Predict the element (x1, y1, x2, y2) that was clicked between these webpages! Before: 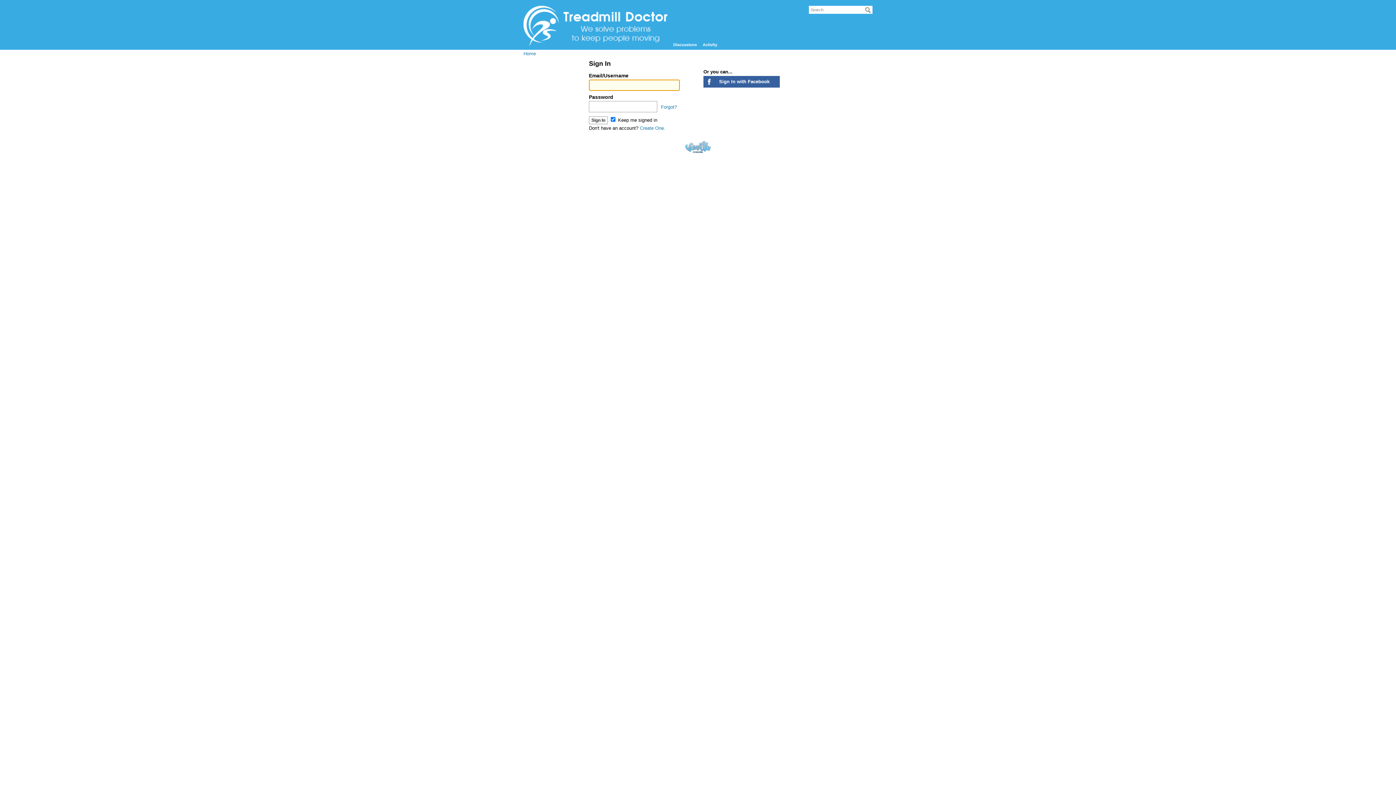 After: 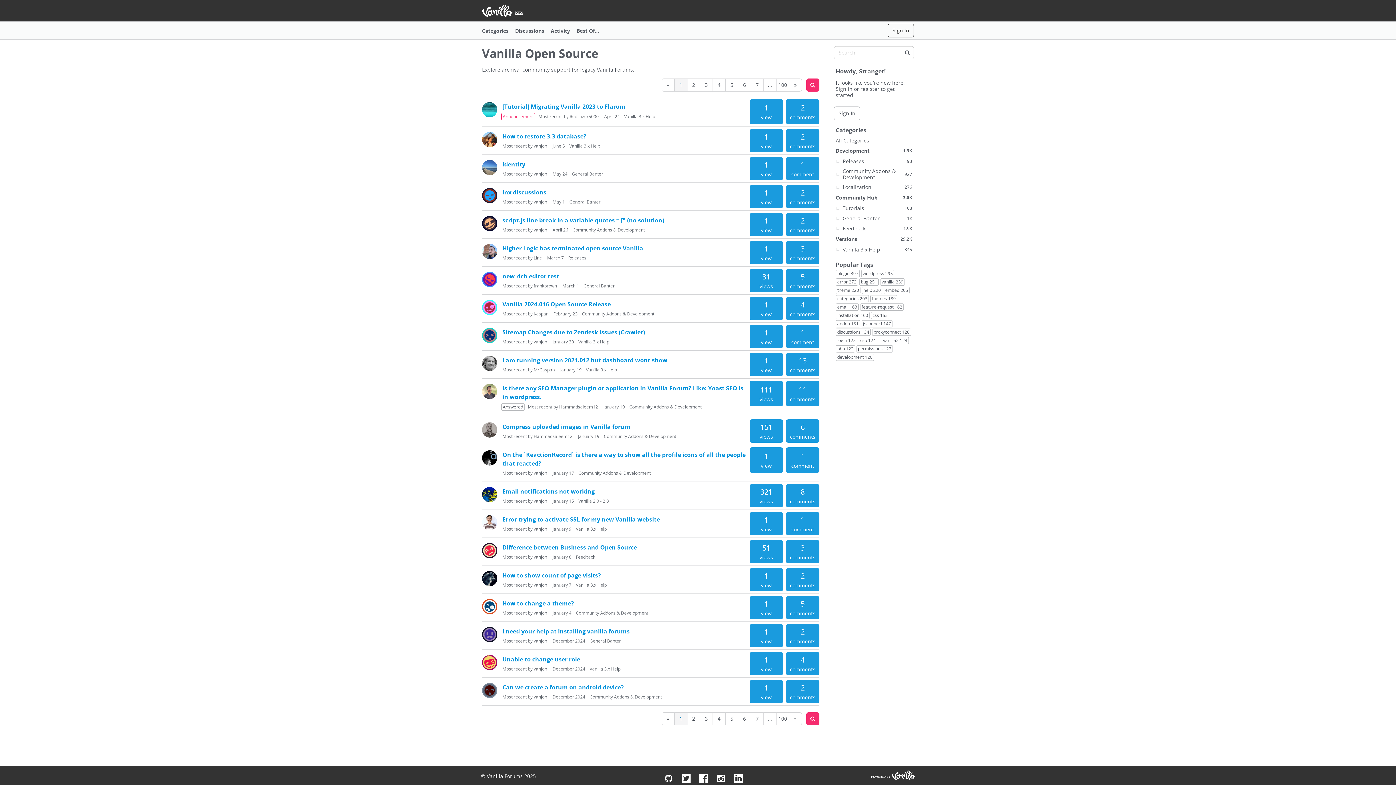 Action: bbox: (685, 141, 710, 153) label: Forum Software Powered by Vanilla